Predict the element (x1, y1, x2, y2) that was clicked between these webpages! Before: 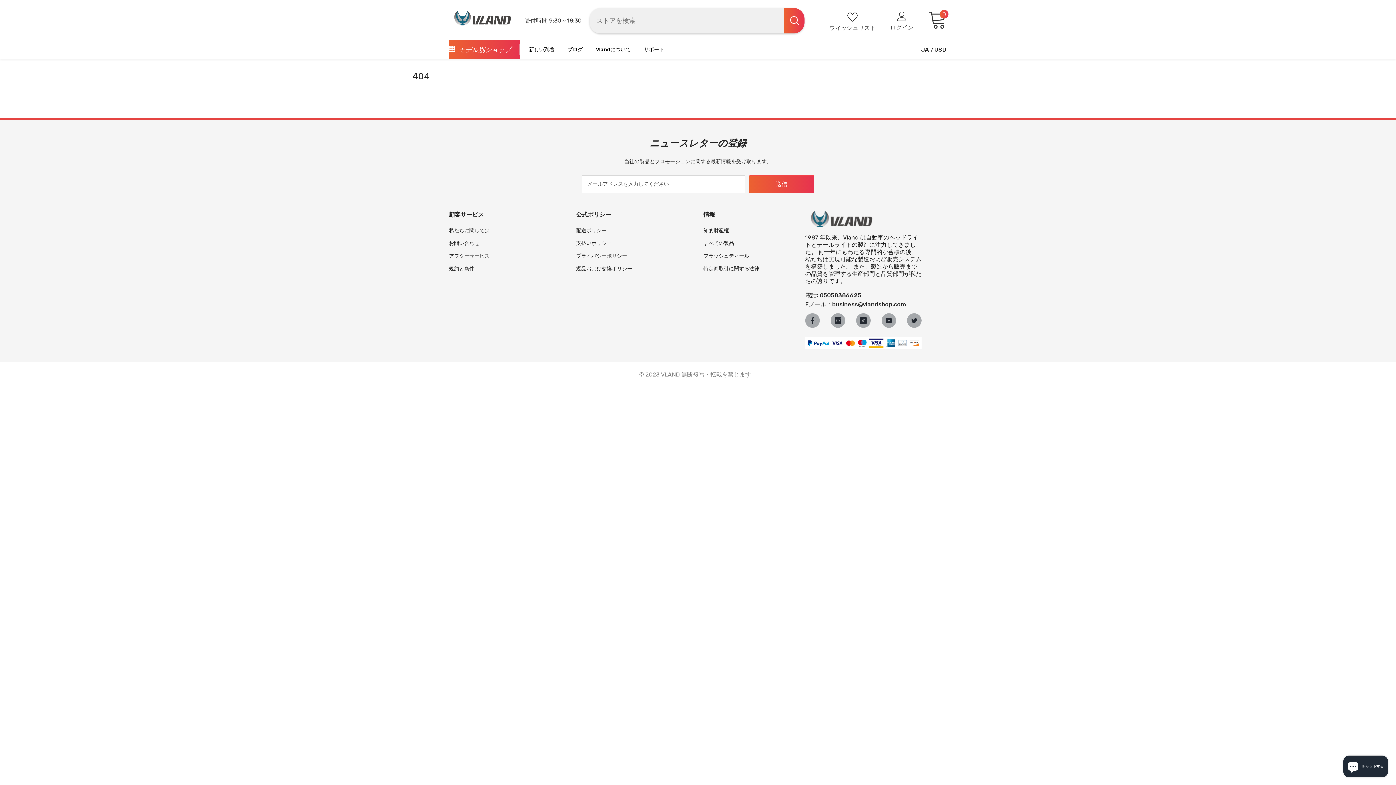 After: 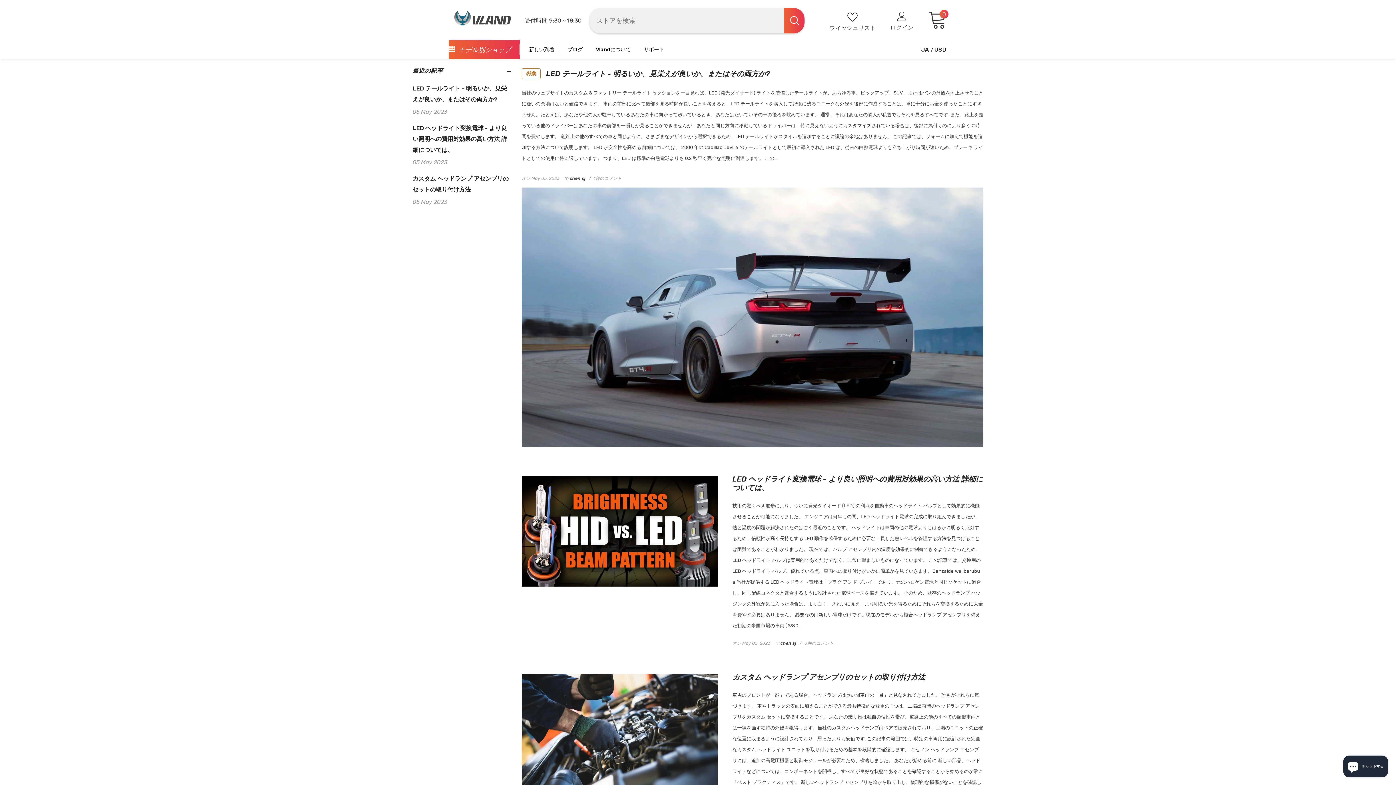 Action: bbox: (561, 40, 589, 58) label: ブログ